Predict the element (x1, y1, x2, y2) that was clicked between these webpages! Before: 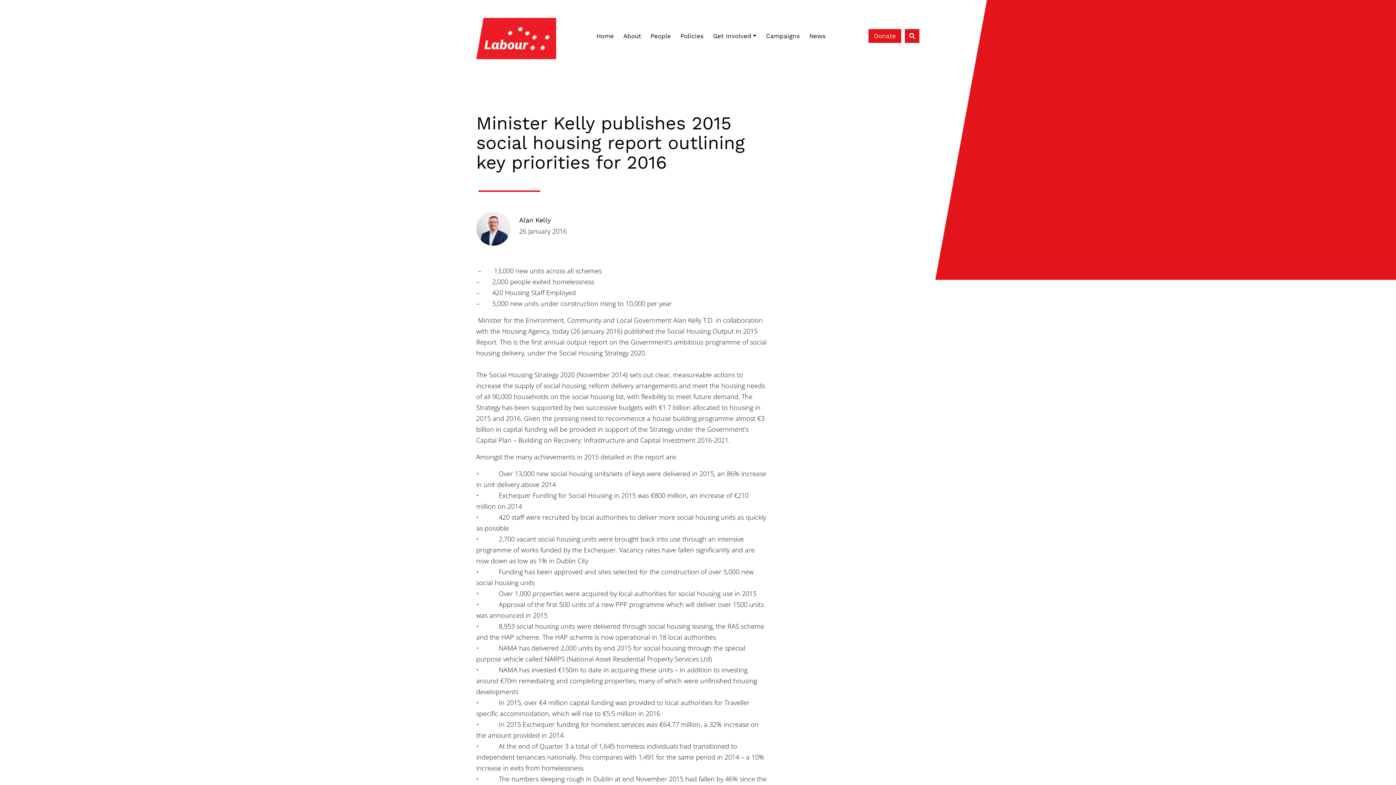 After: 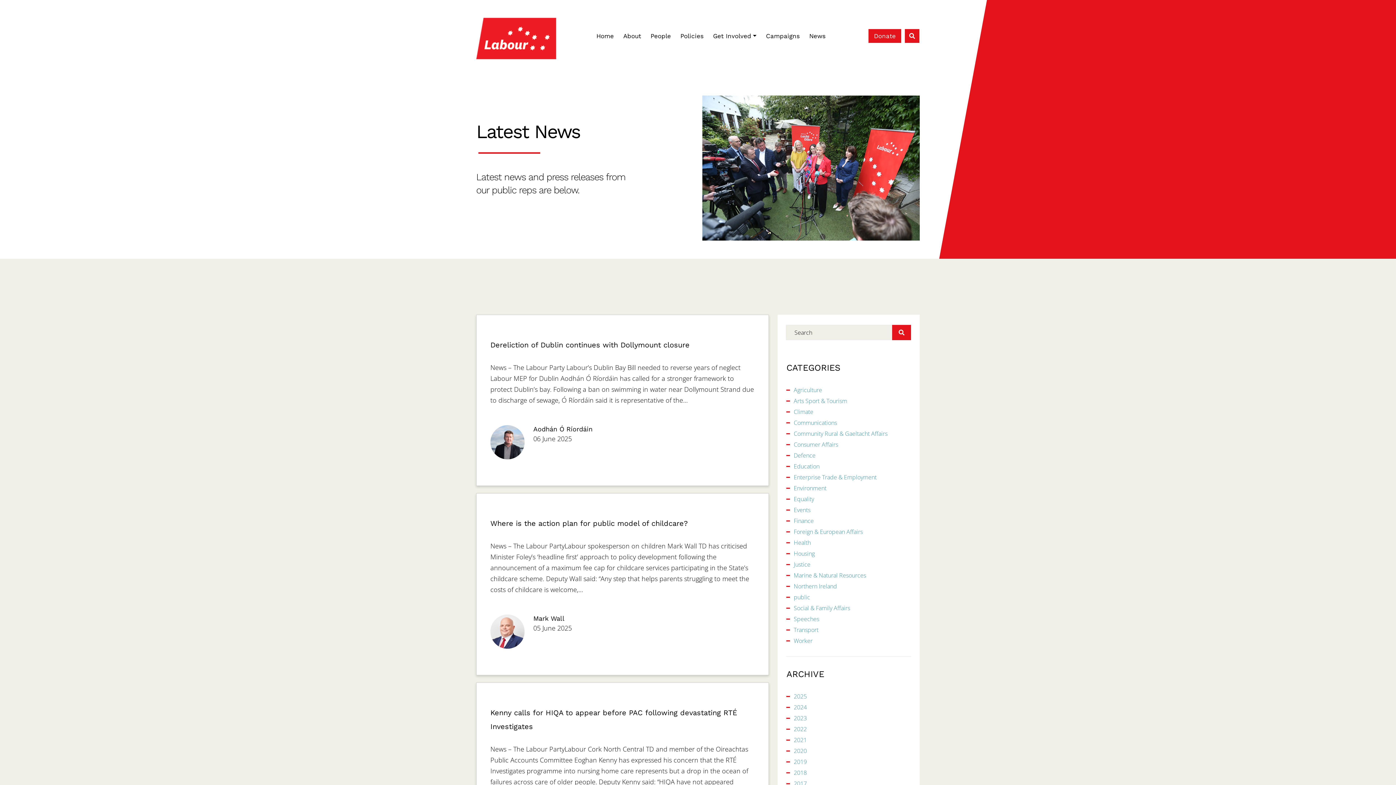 Action: bbox: (804, 28, 830, 43) label: News